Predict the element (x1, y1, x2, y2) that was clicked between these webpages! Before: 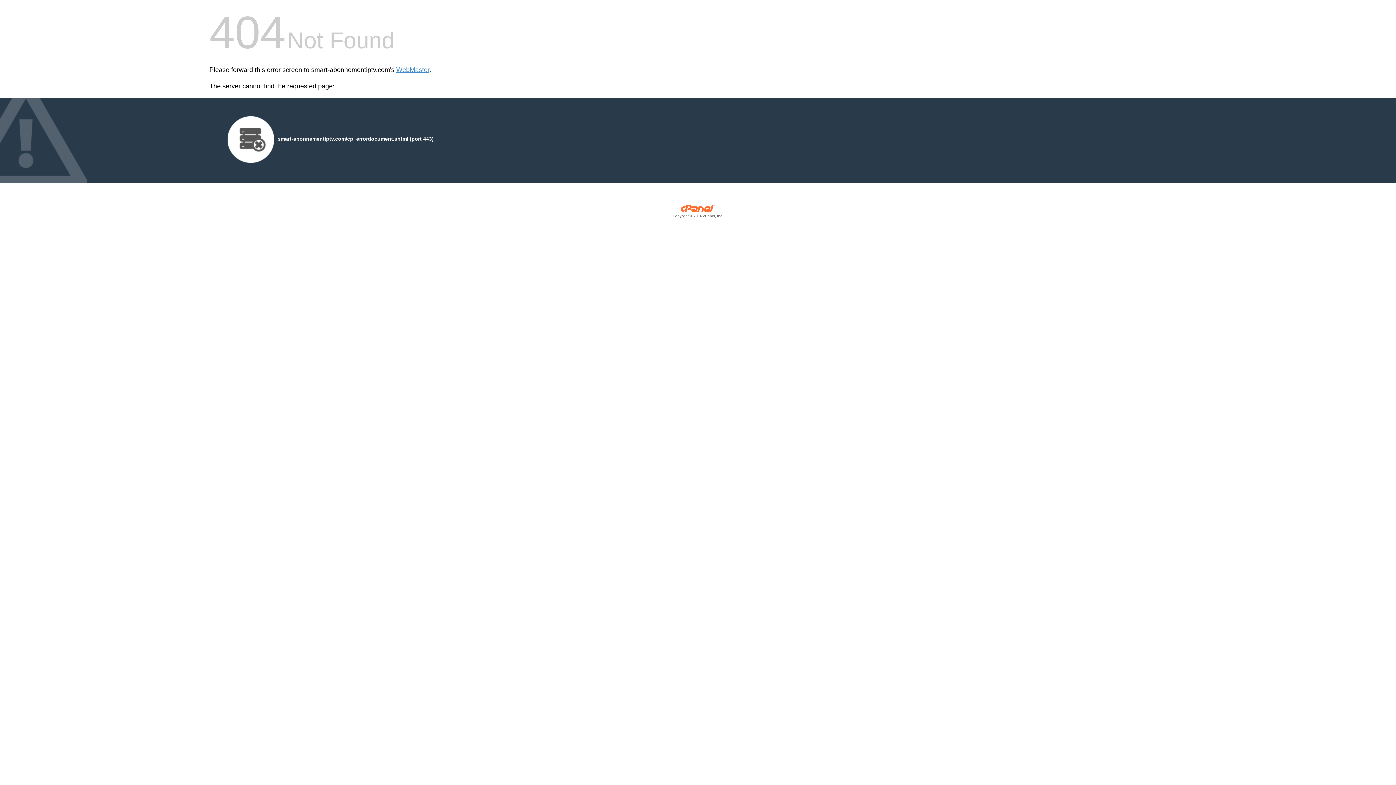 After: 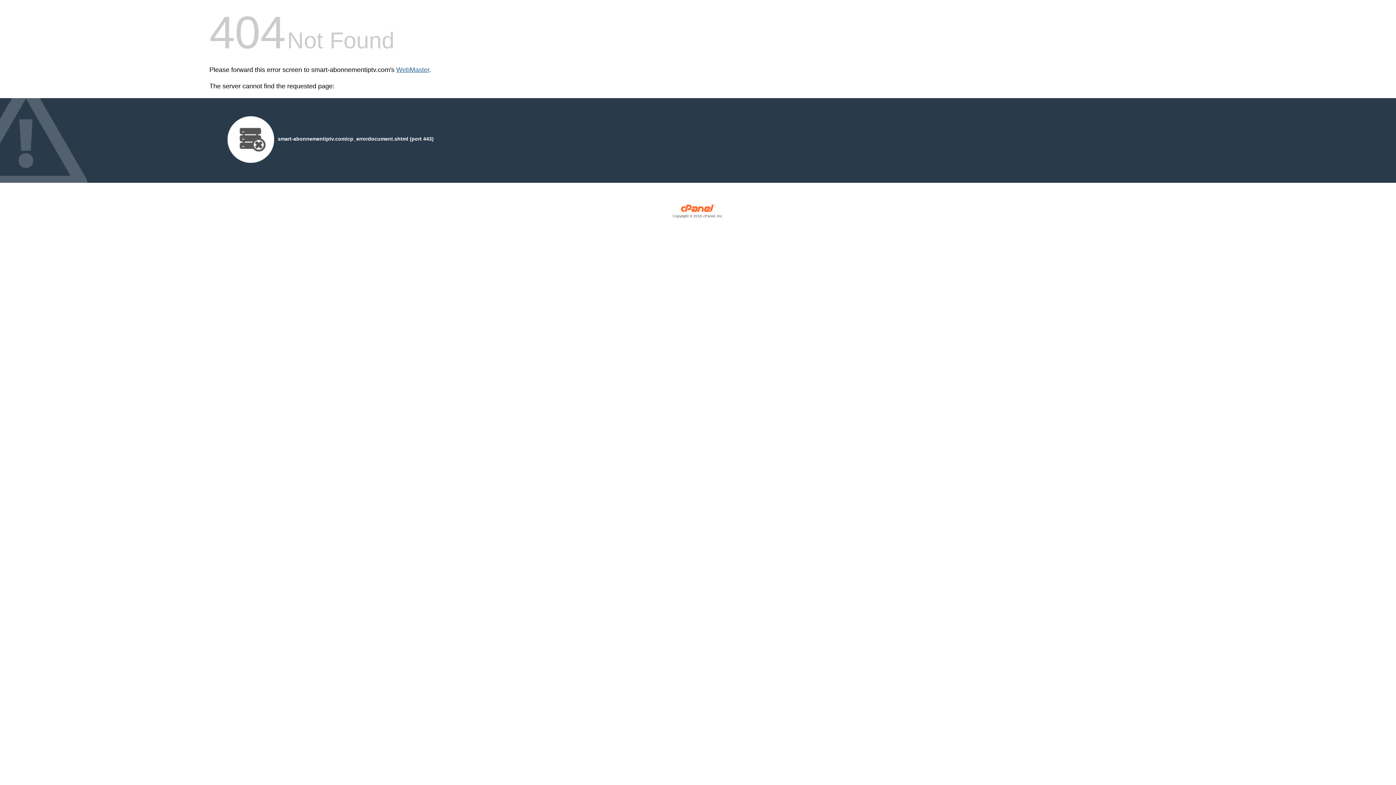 Action: bbox: (396, 66, 429, 73) label: WebMaster